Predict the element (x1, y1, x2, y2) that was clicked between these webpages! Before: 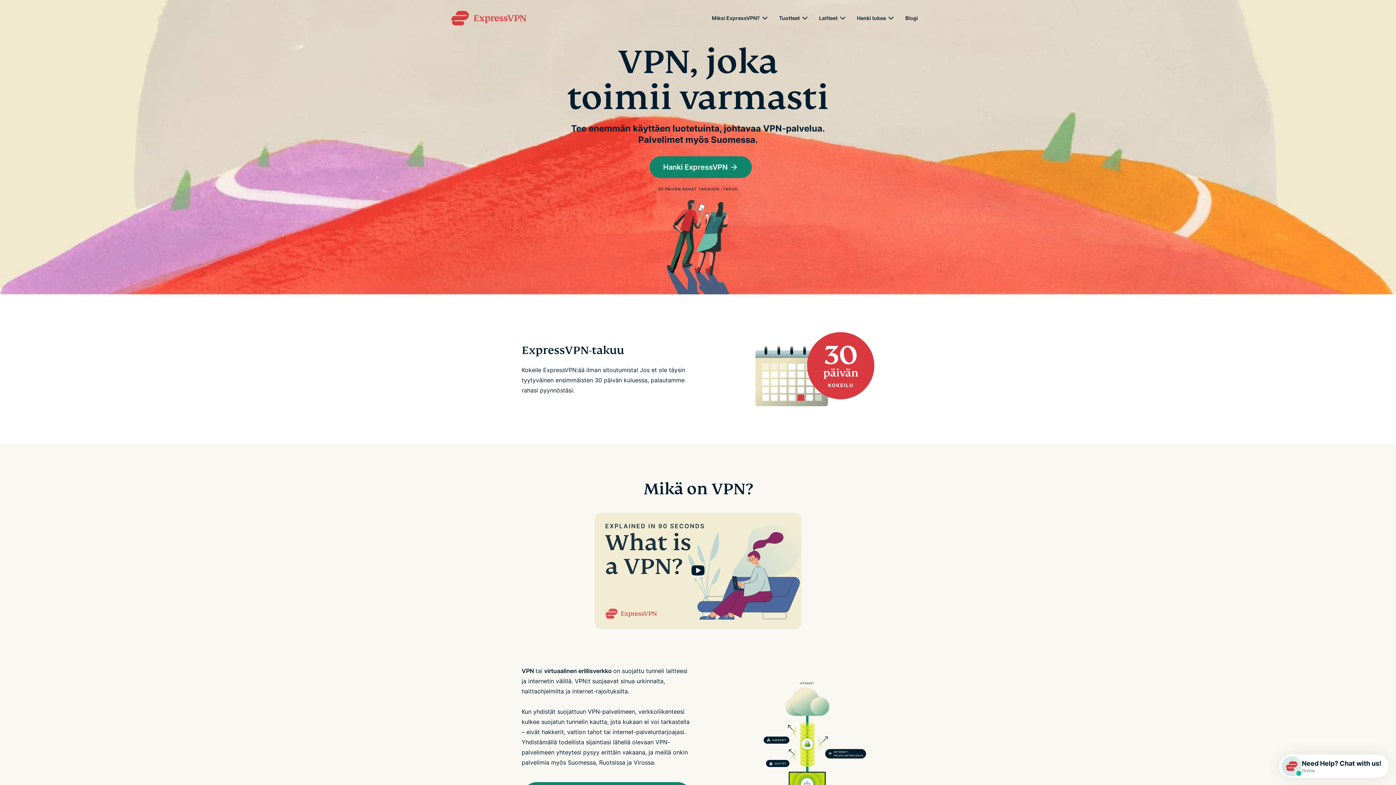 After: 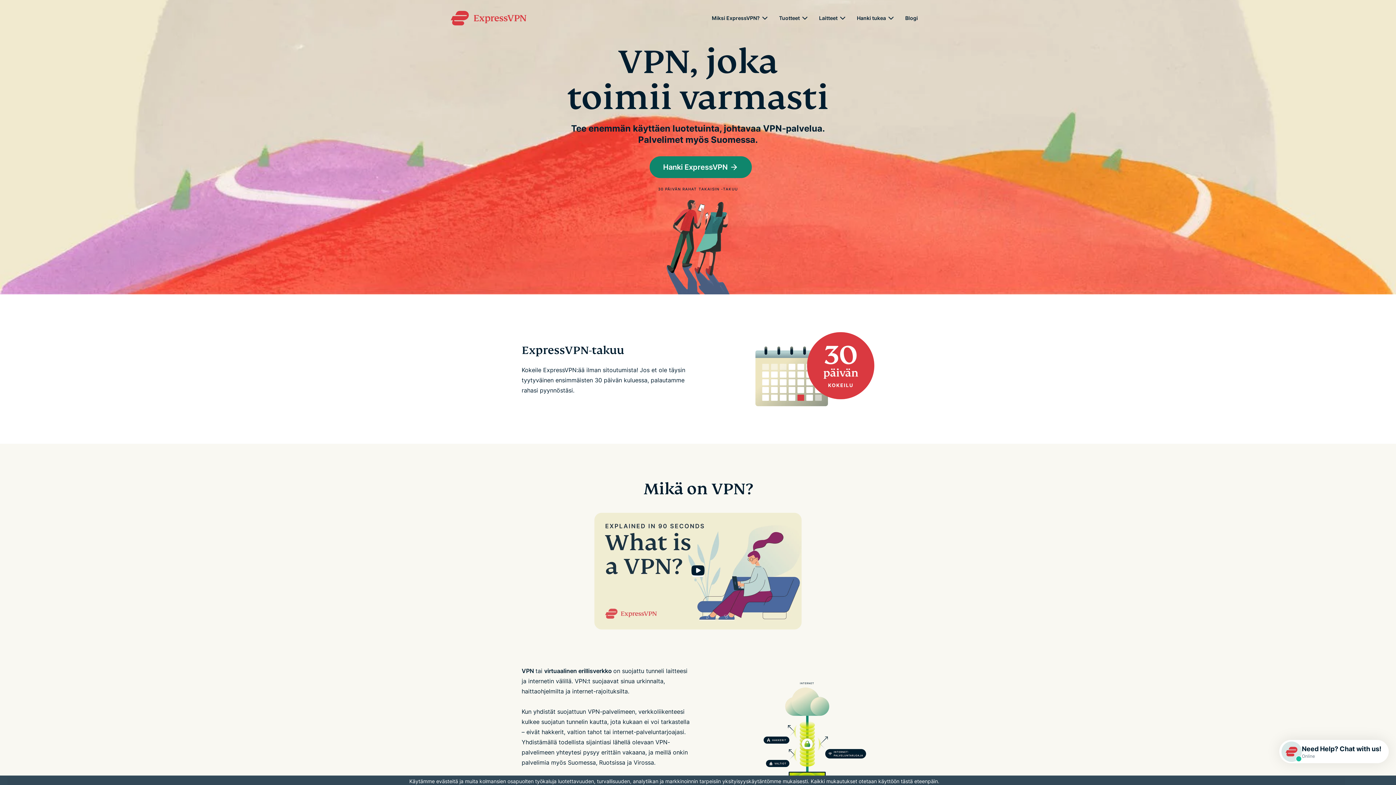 Action: bbox: (450, 10, 526, 25)